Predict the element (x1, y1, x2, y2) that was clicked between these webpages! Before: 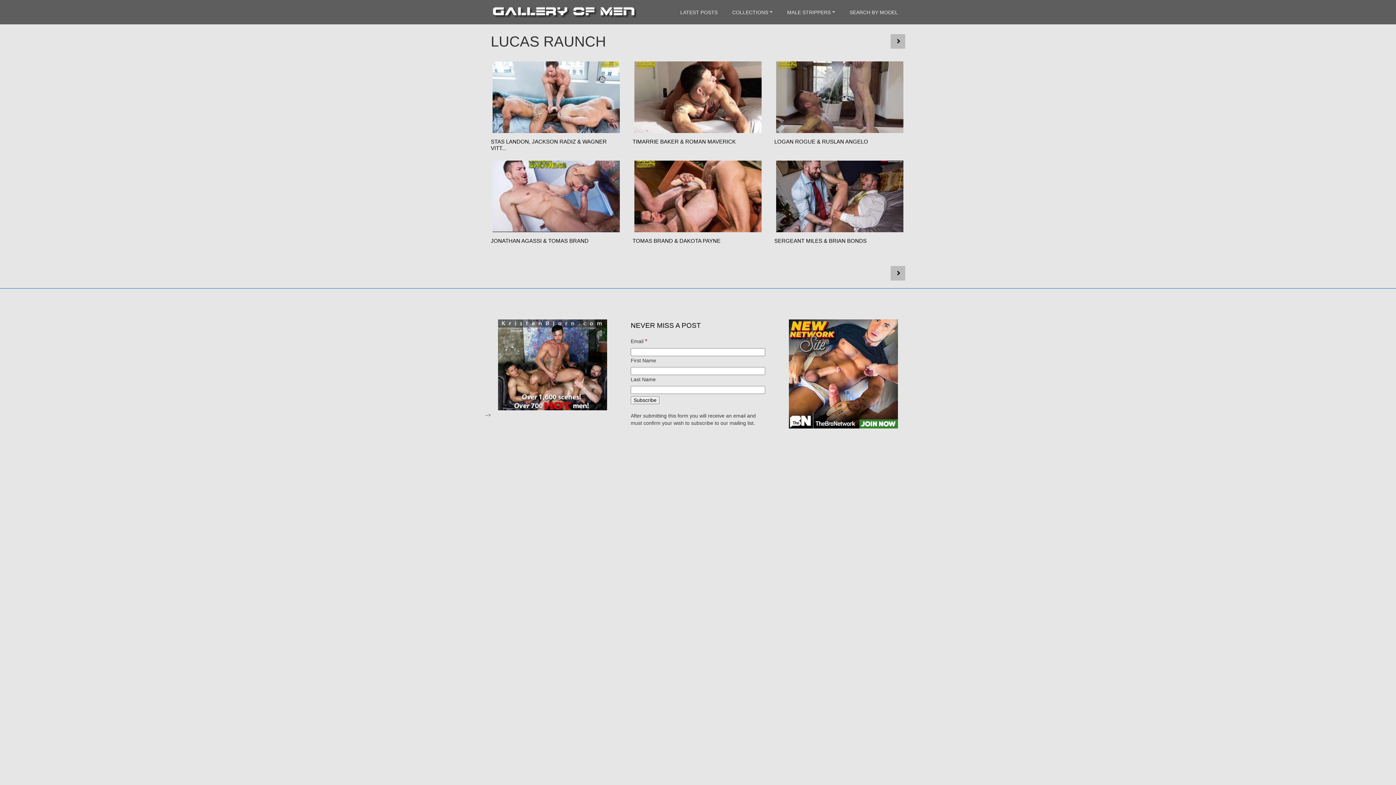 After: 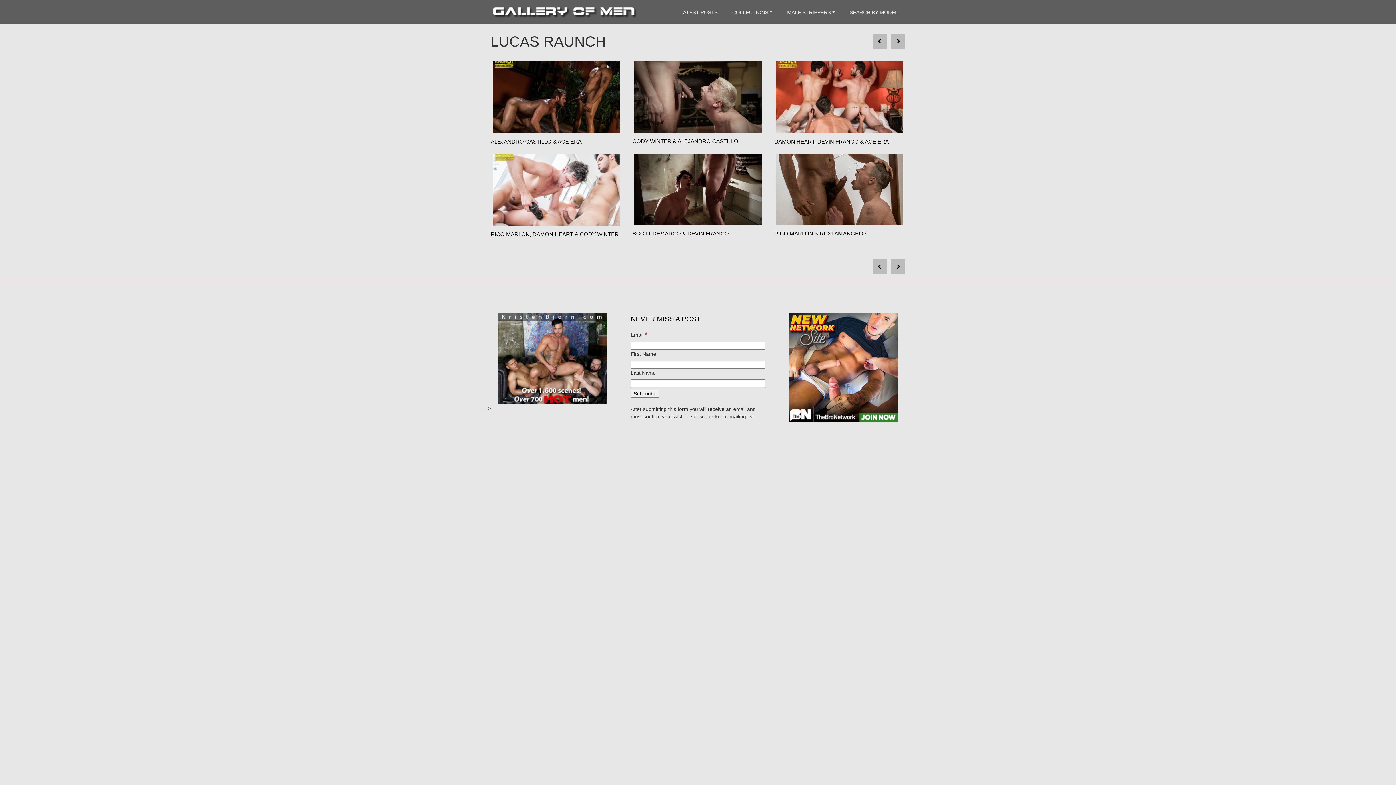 Action: bbox: (890, 34, 905, 48) label: ← Older posts